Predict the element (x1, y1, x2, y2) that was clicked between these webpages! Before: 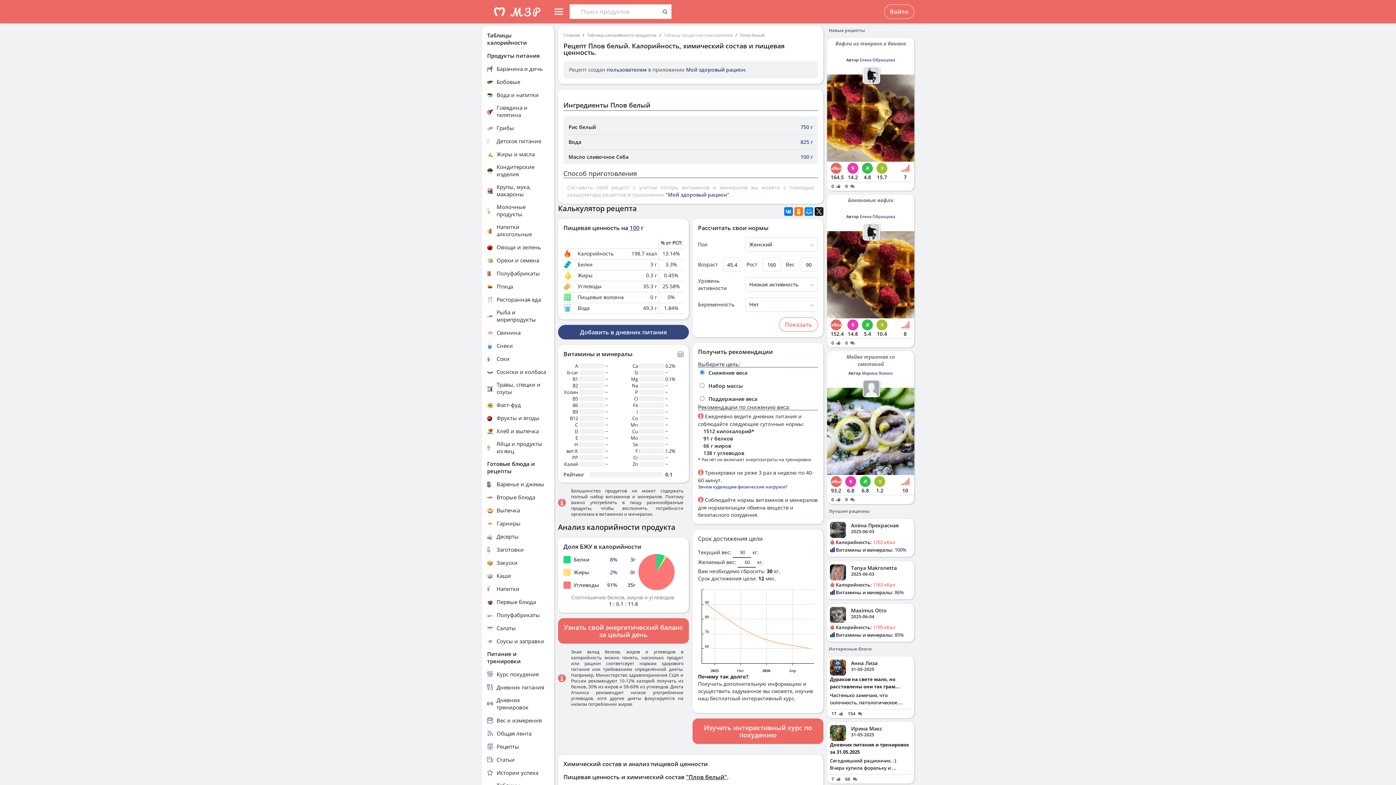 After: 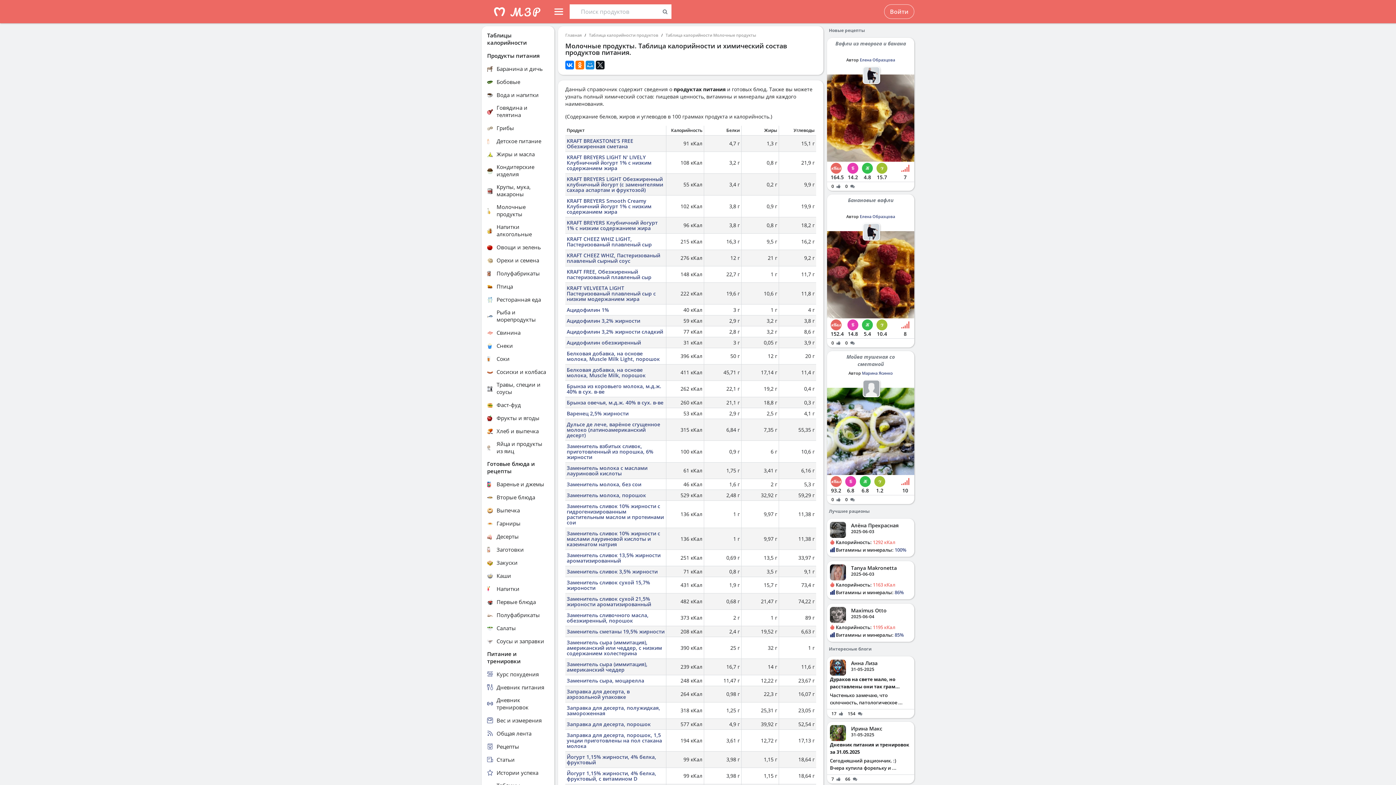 Action: label: Молочные продукты bbox: (487, 203, 549, 217)